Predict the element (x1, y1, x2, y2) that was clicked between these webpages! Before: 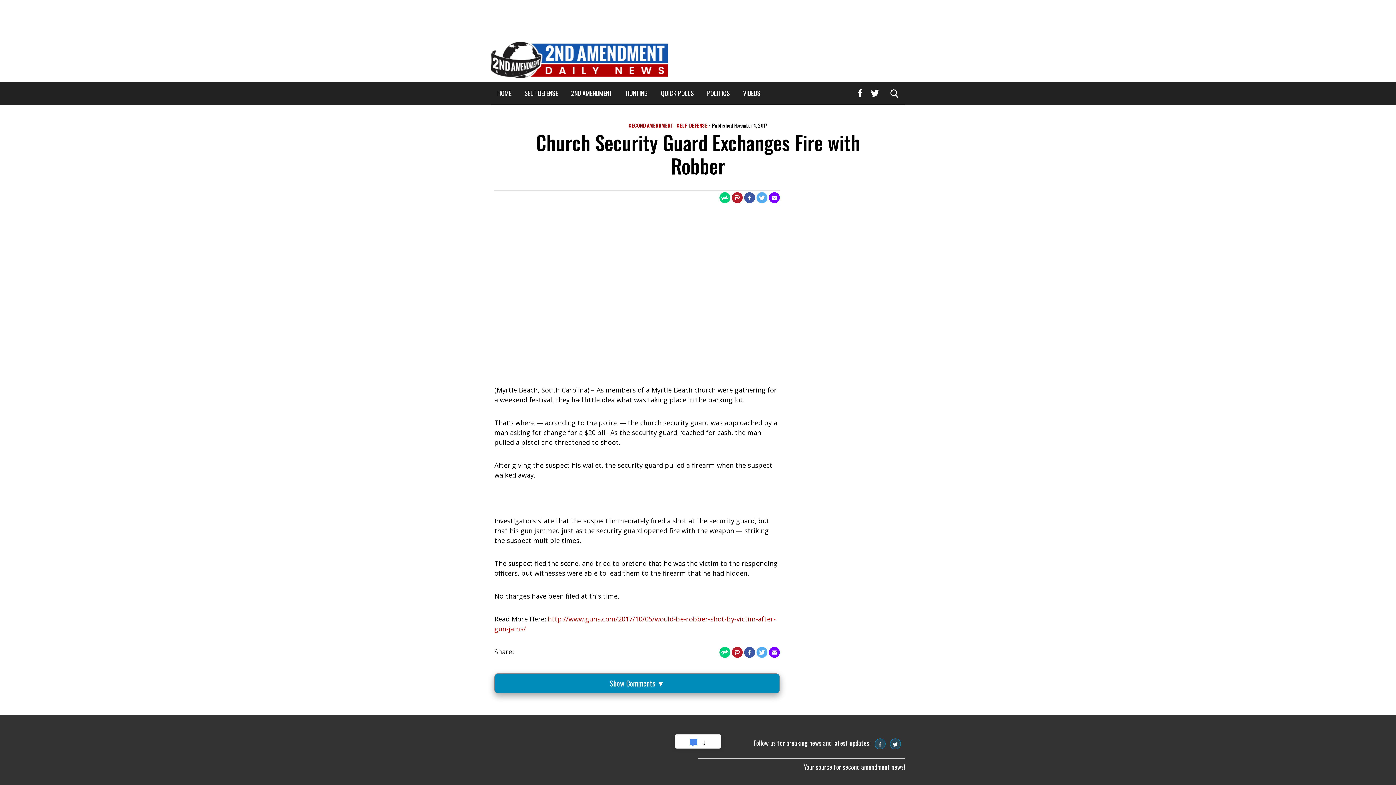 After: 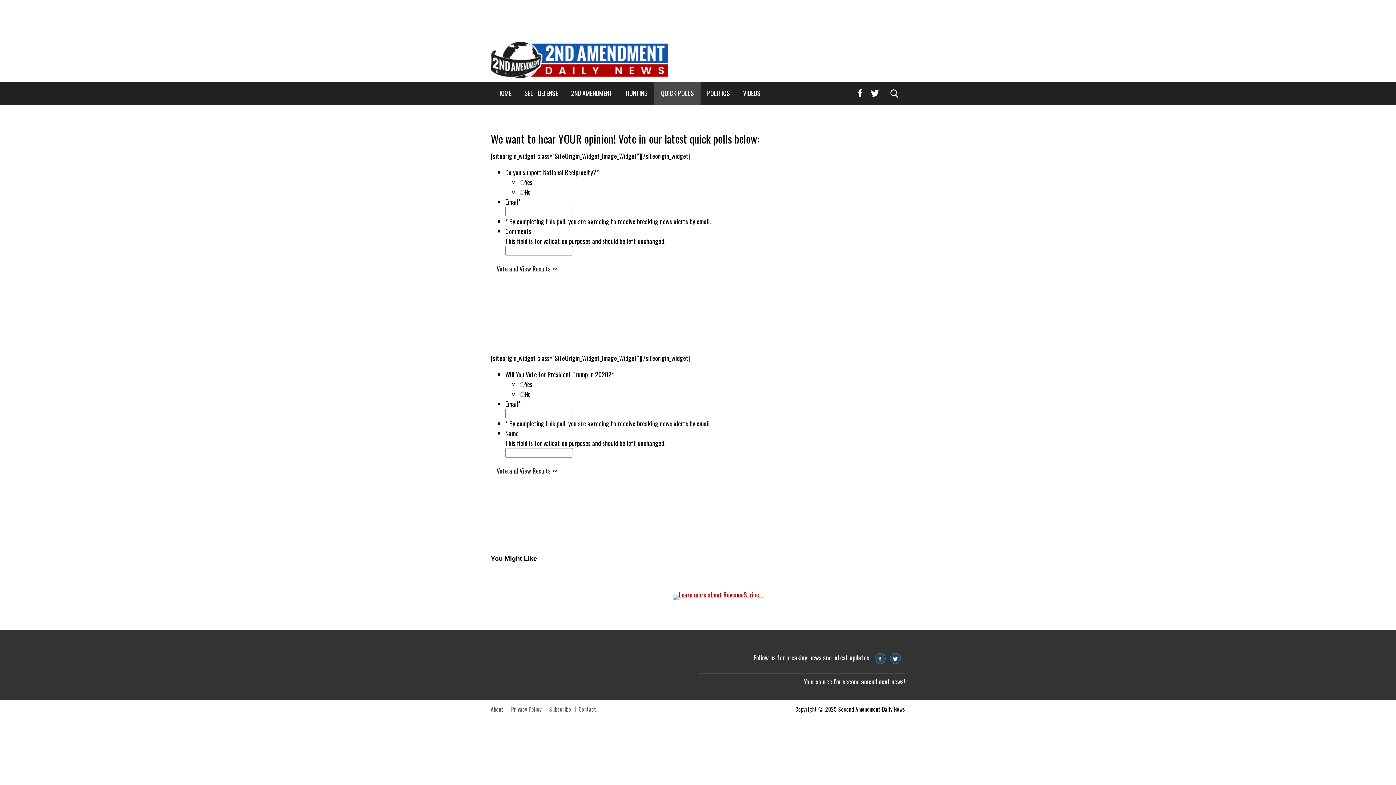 Action: bbox: (654, 81, 700, 104) label: QUICK POLLS